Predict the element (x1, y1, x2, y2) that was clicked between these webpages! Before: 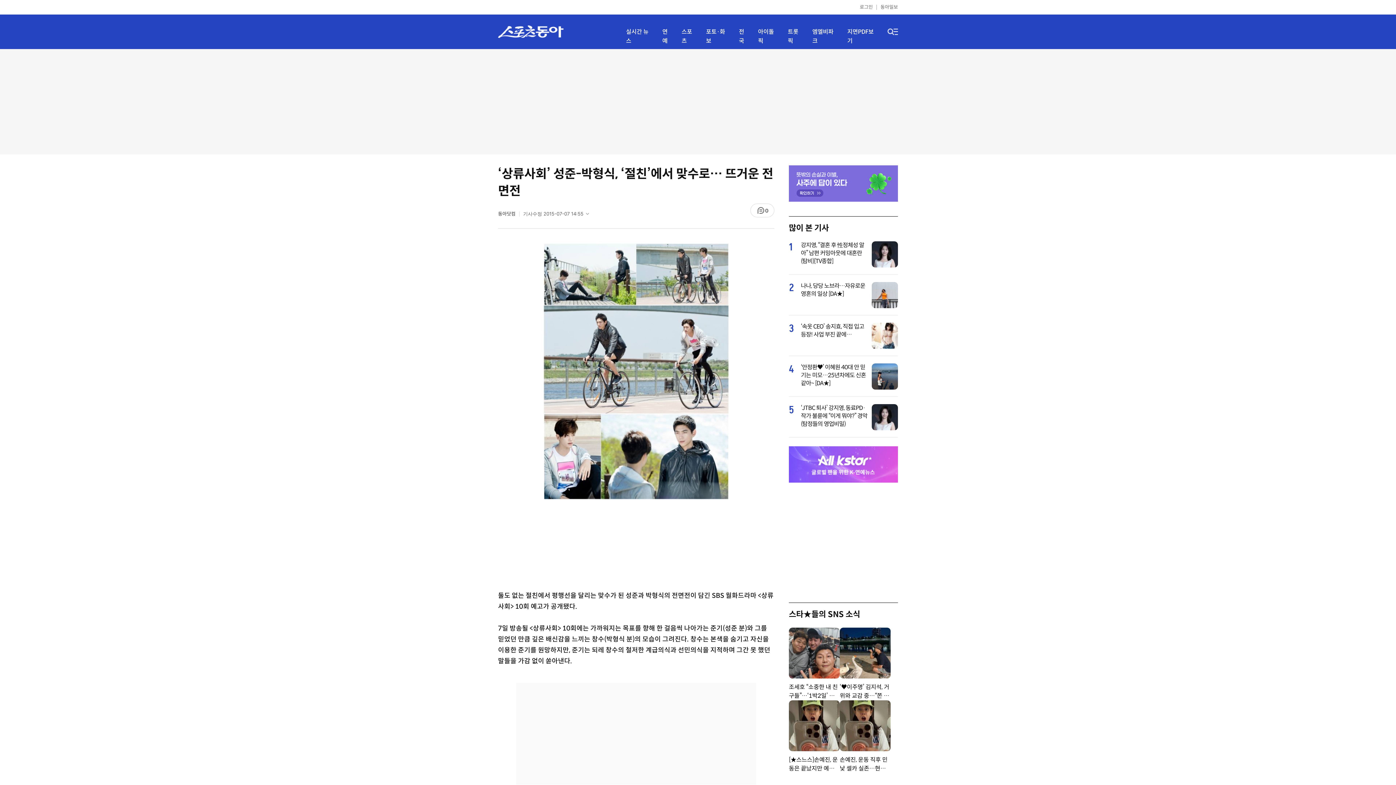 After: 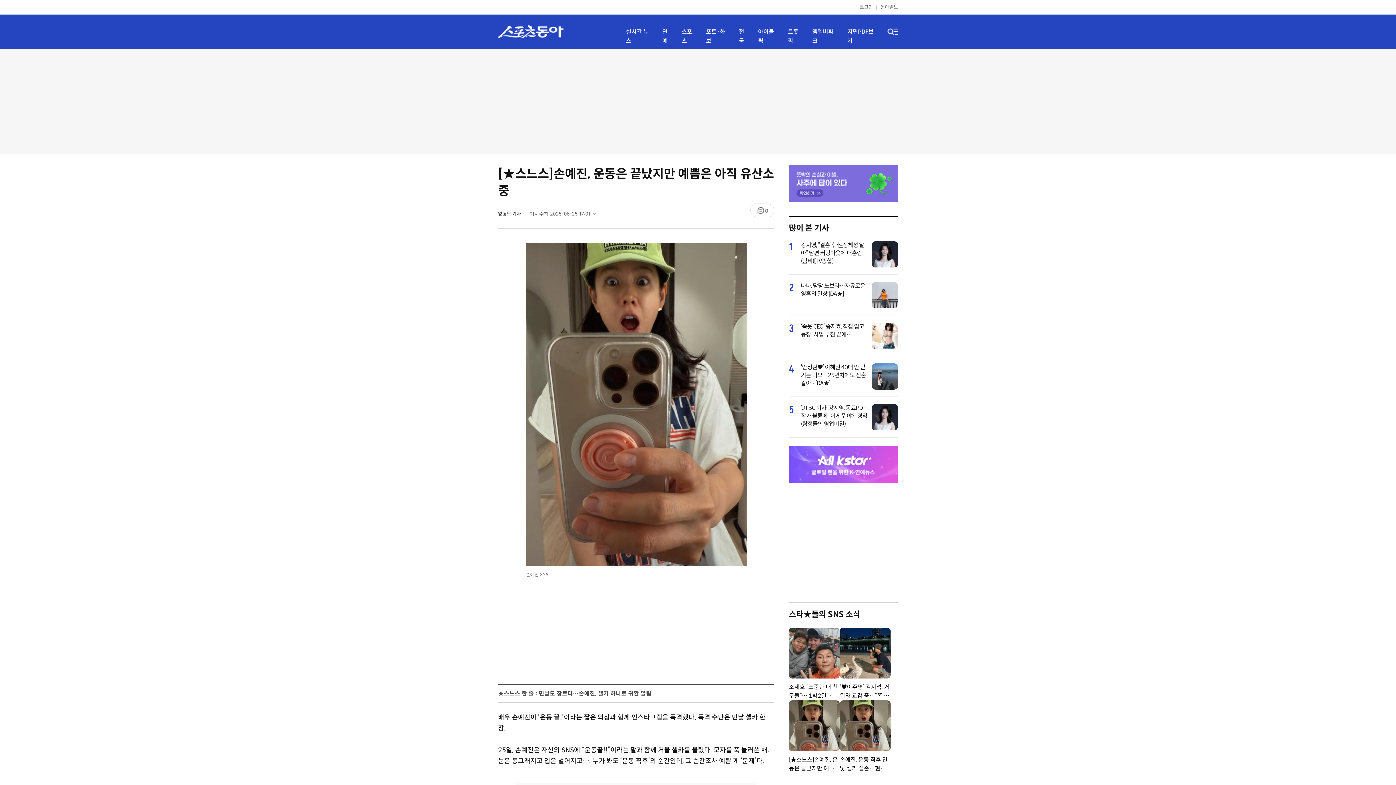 Action: bbox: (789, 756, 840, 773) label: [★스느스]손예진, 운동은 끝났지만 예쁨은 아직 유산소 중